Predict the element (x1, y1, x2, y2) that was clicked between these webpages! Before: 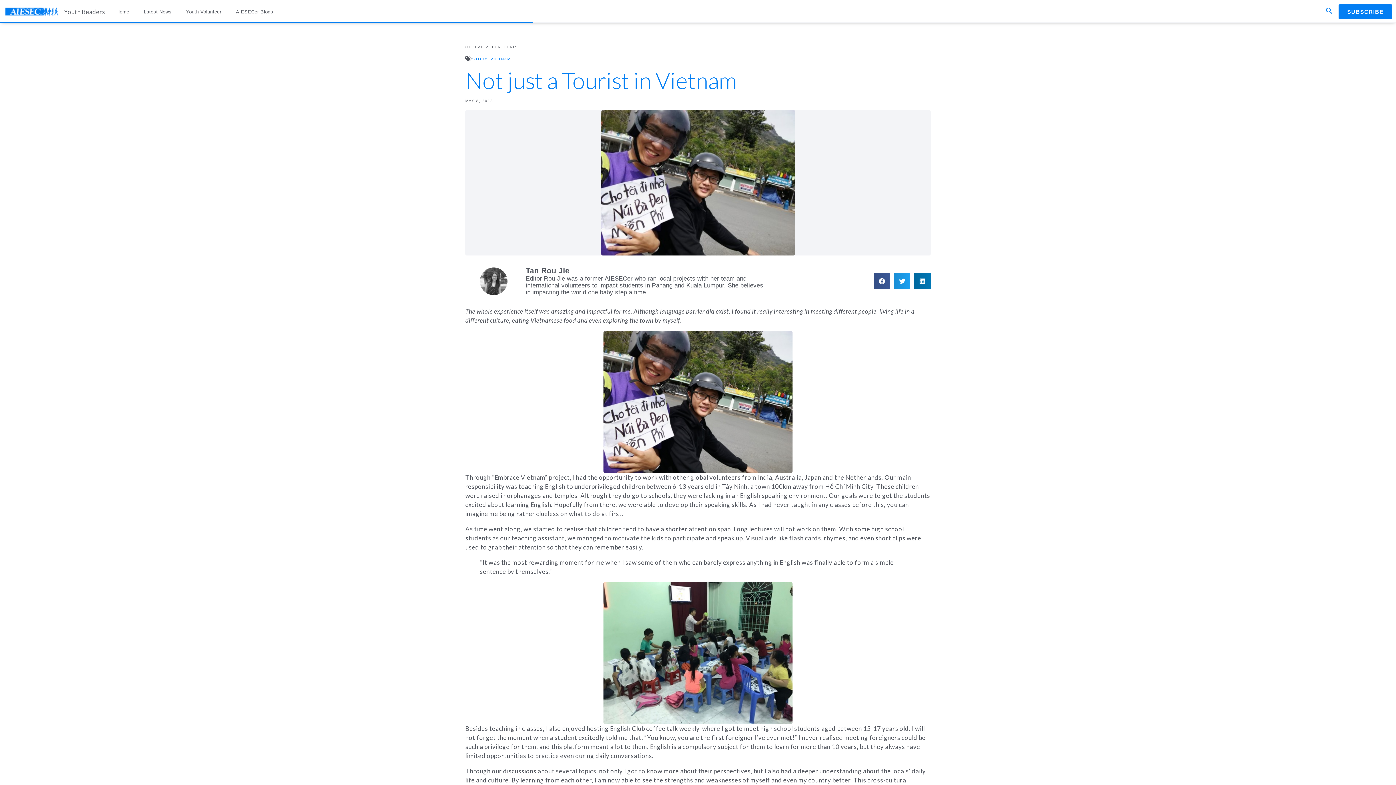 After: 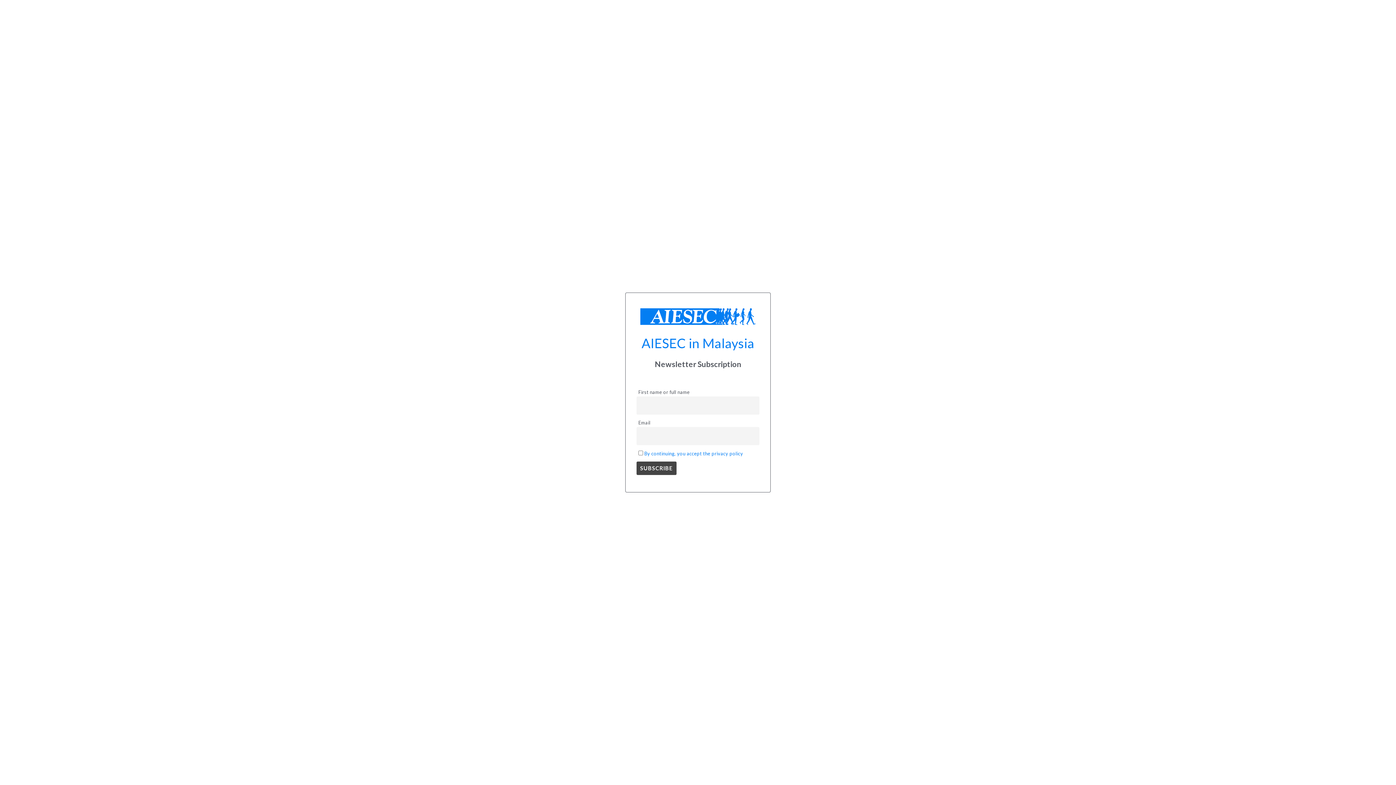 Action: bbox: (1338, 4, 1392, 19) label: SUBSCRIBE